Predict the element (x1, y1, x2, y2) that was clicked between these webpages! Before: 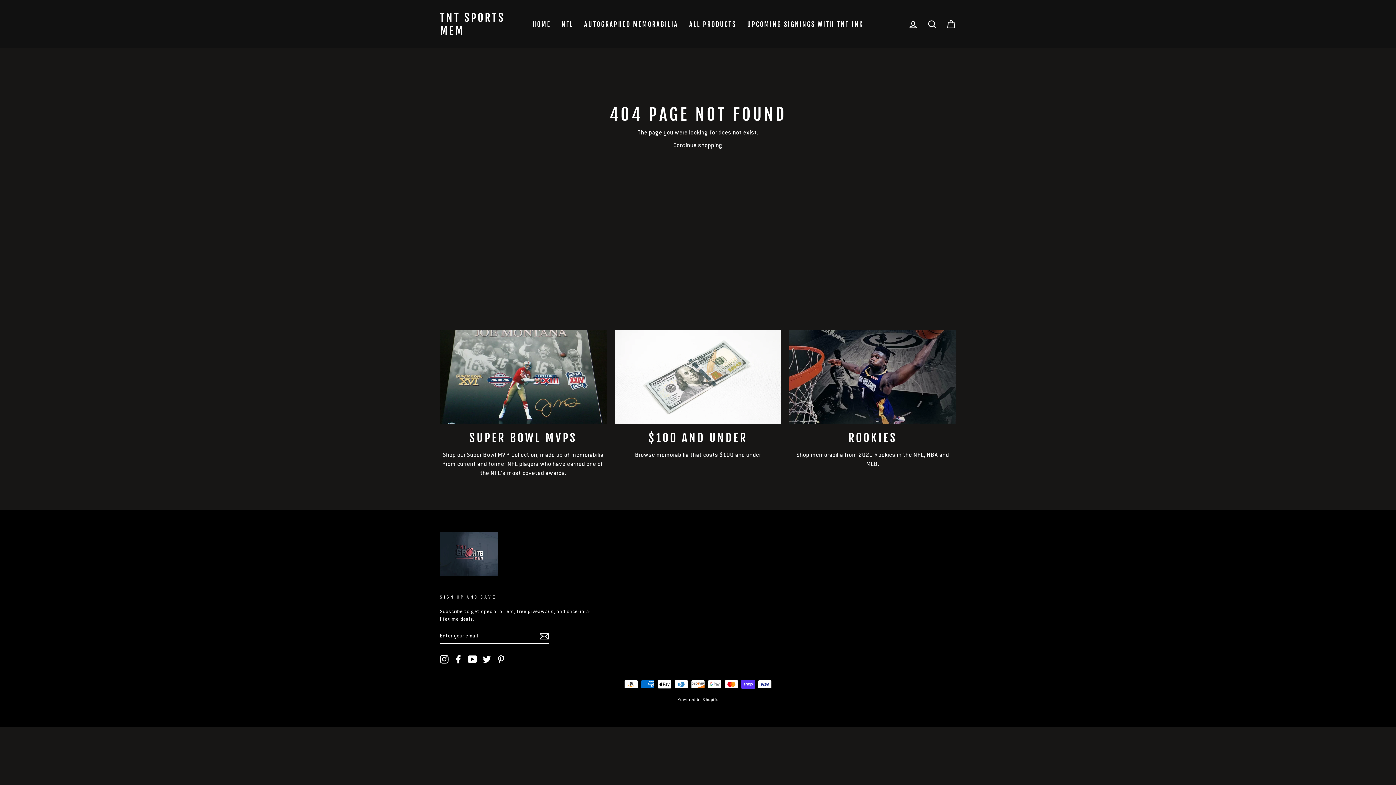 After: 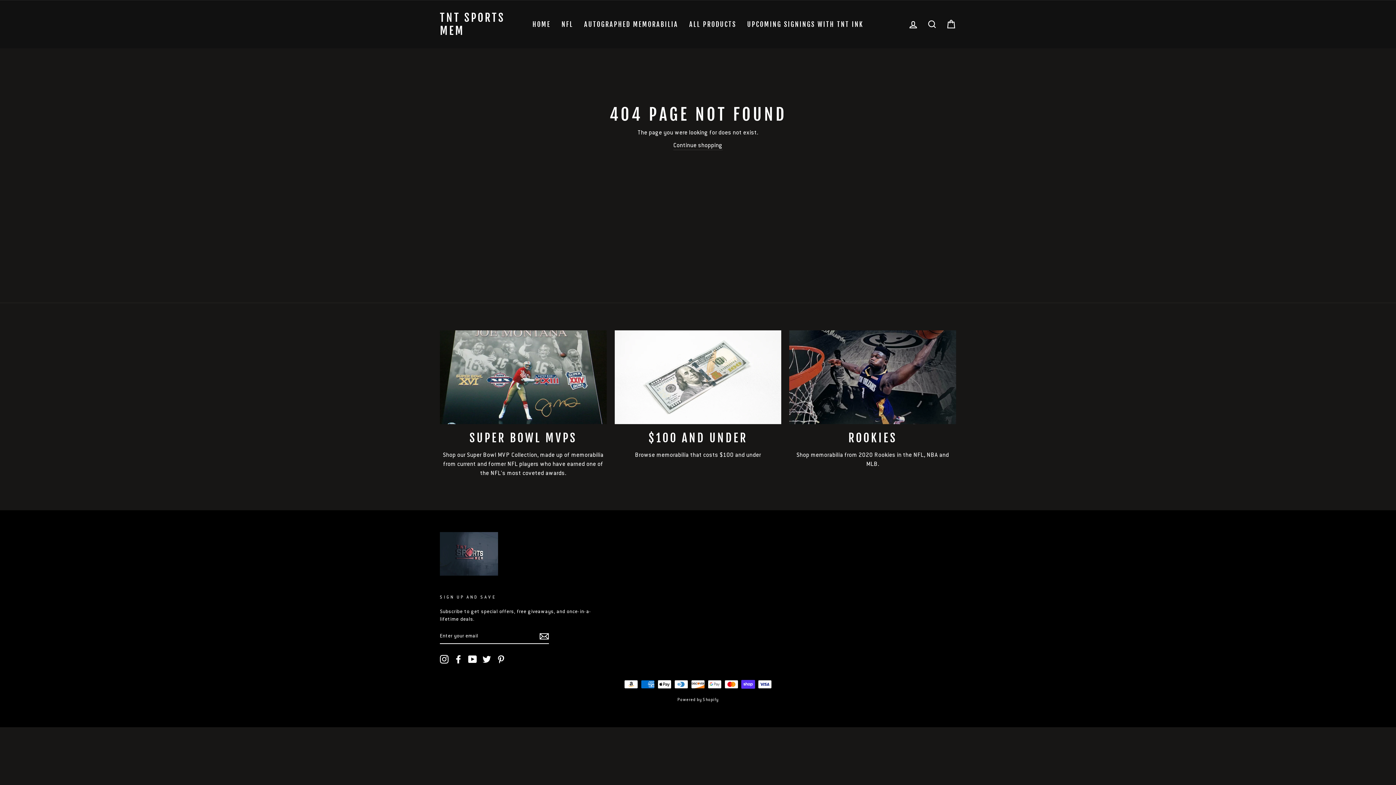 Action: label: Instagram bbox: (440, 655, 448, 663)